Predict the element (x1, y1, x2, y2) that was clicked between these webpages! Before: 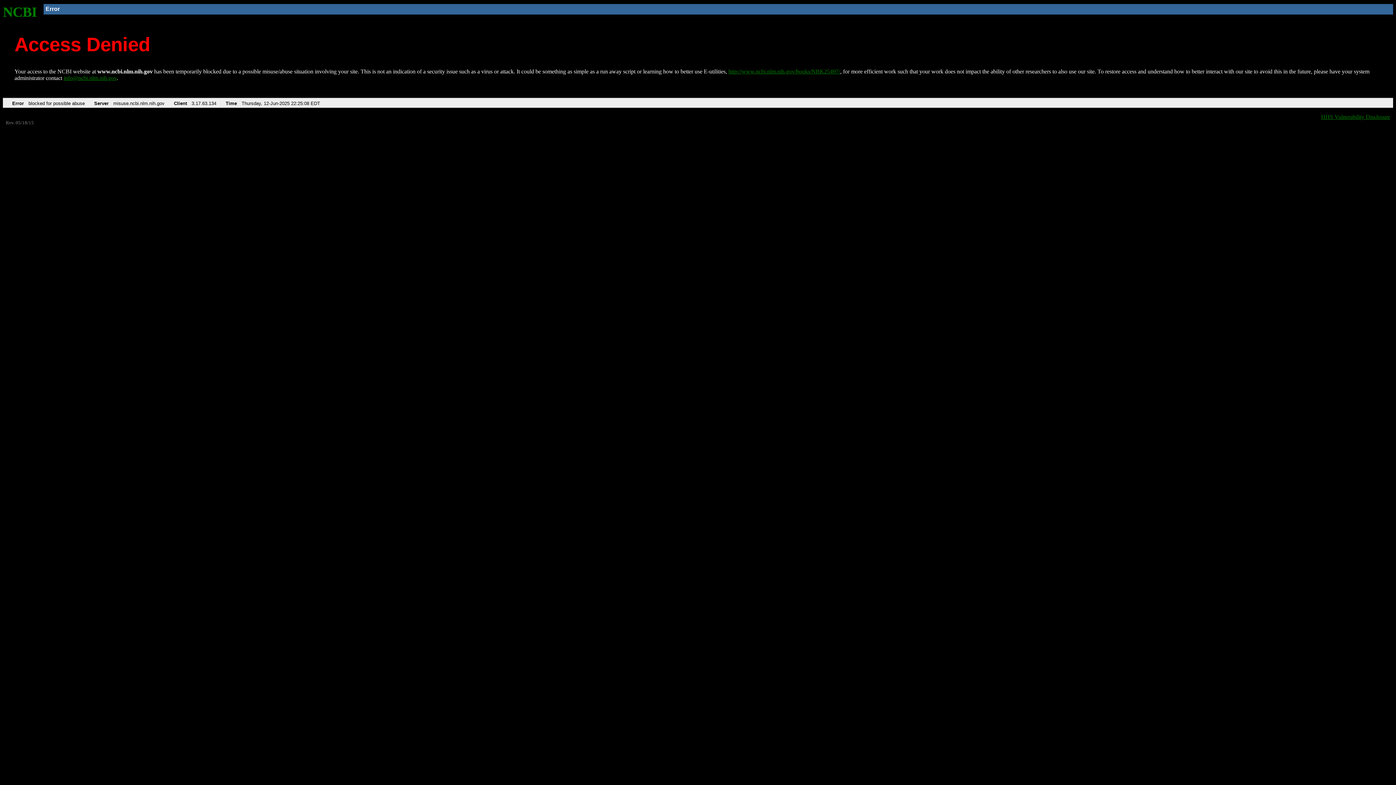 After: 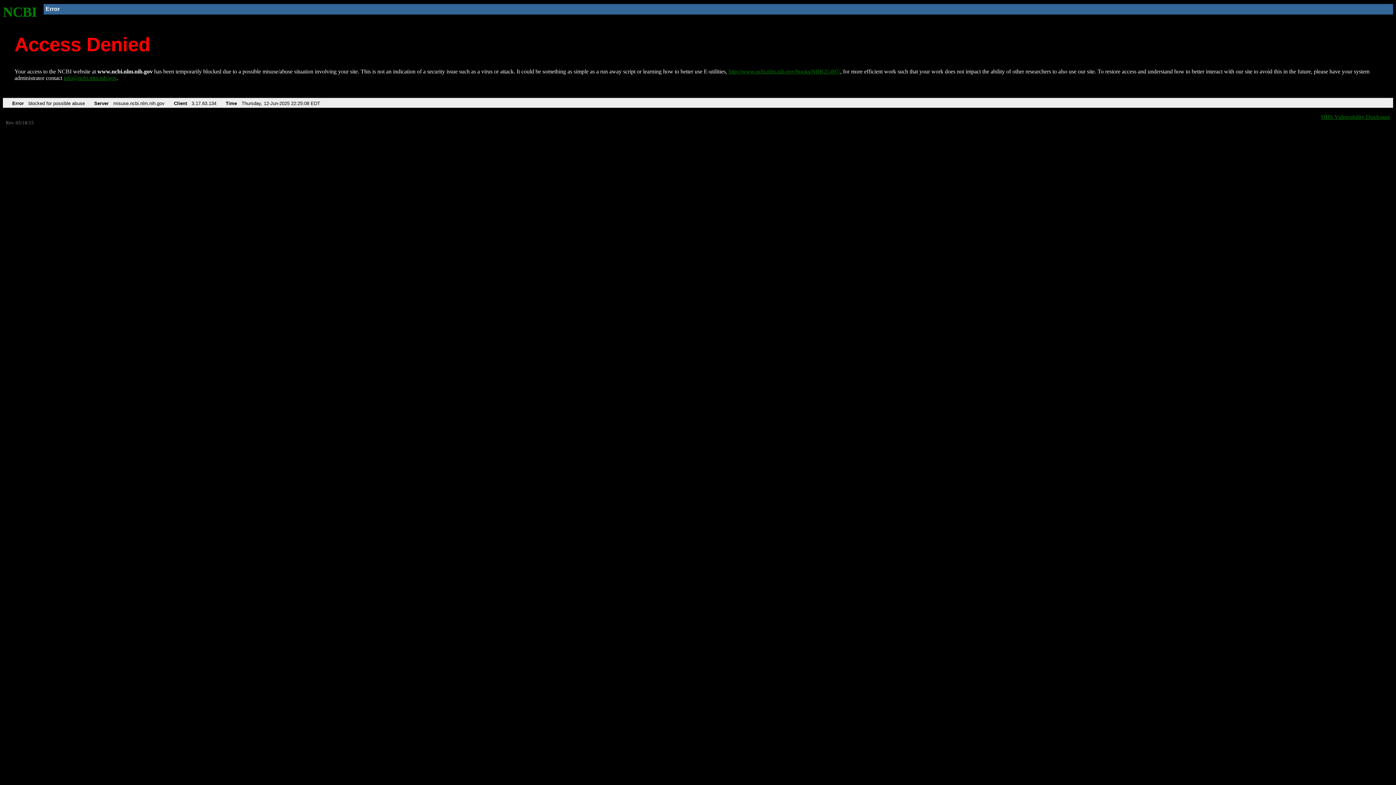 Action: bbox: (63, 75, 116, 81) label: info@ncbi.nlm.nih.gov